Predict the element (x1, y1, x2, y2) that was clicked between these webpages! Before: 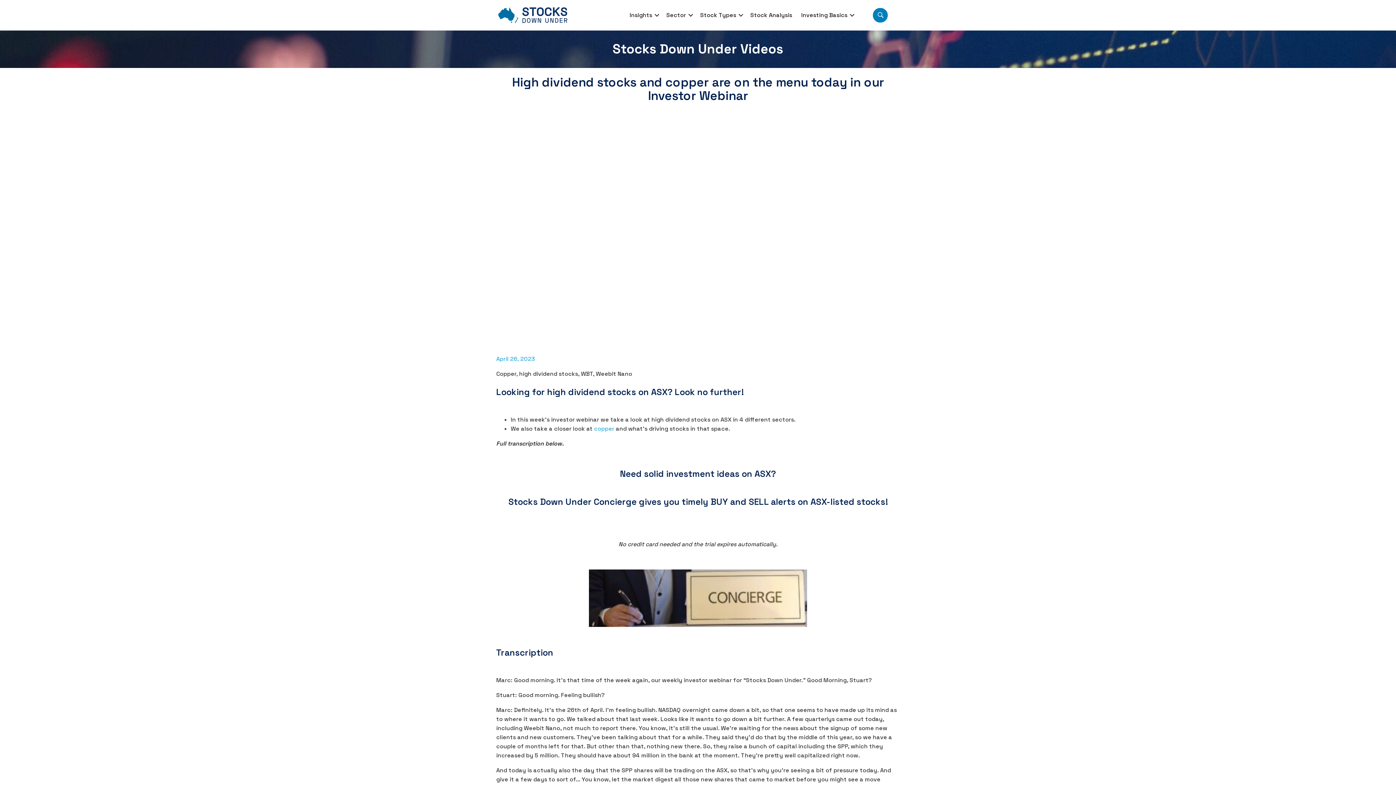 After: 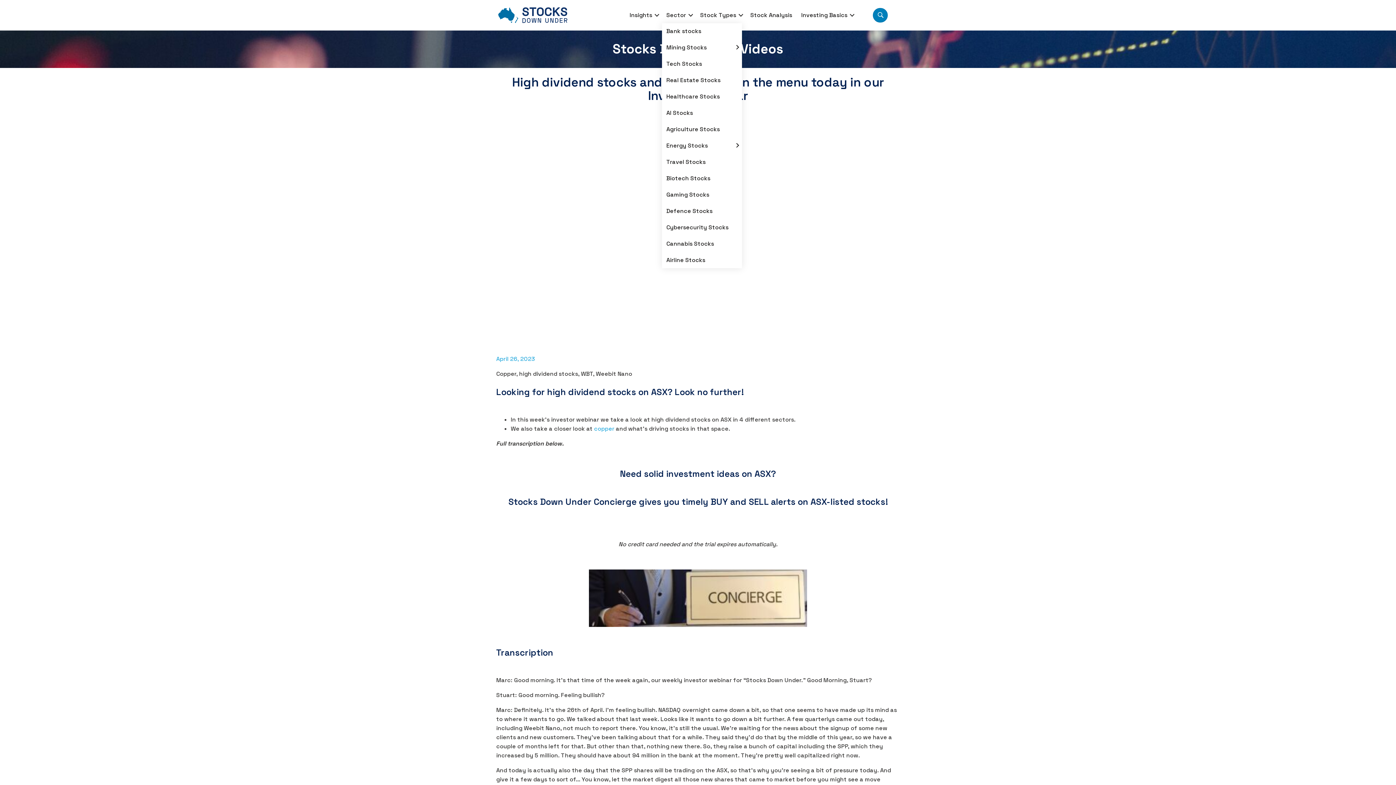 Action: bbox: (662, 7, 695, 23) label: Sector